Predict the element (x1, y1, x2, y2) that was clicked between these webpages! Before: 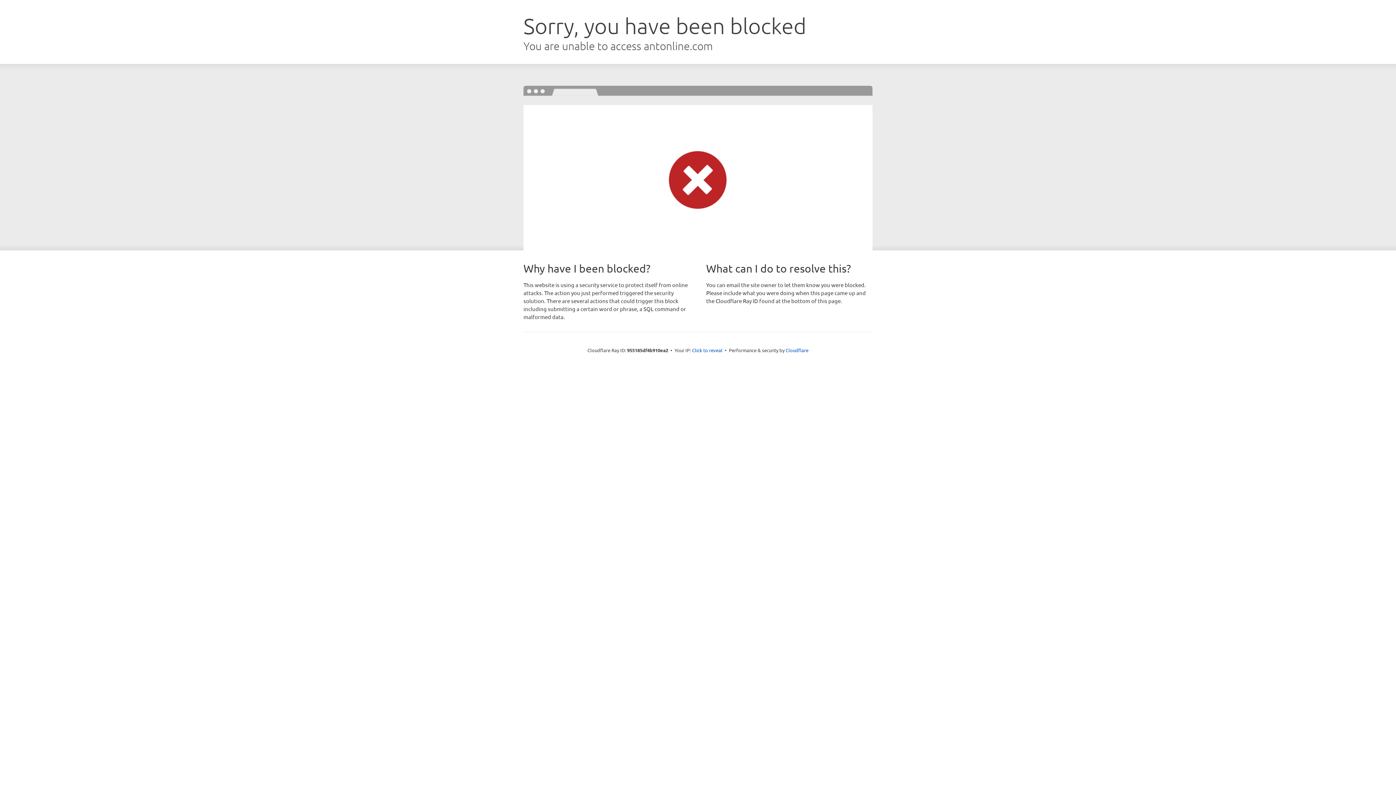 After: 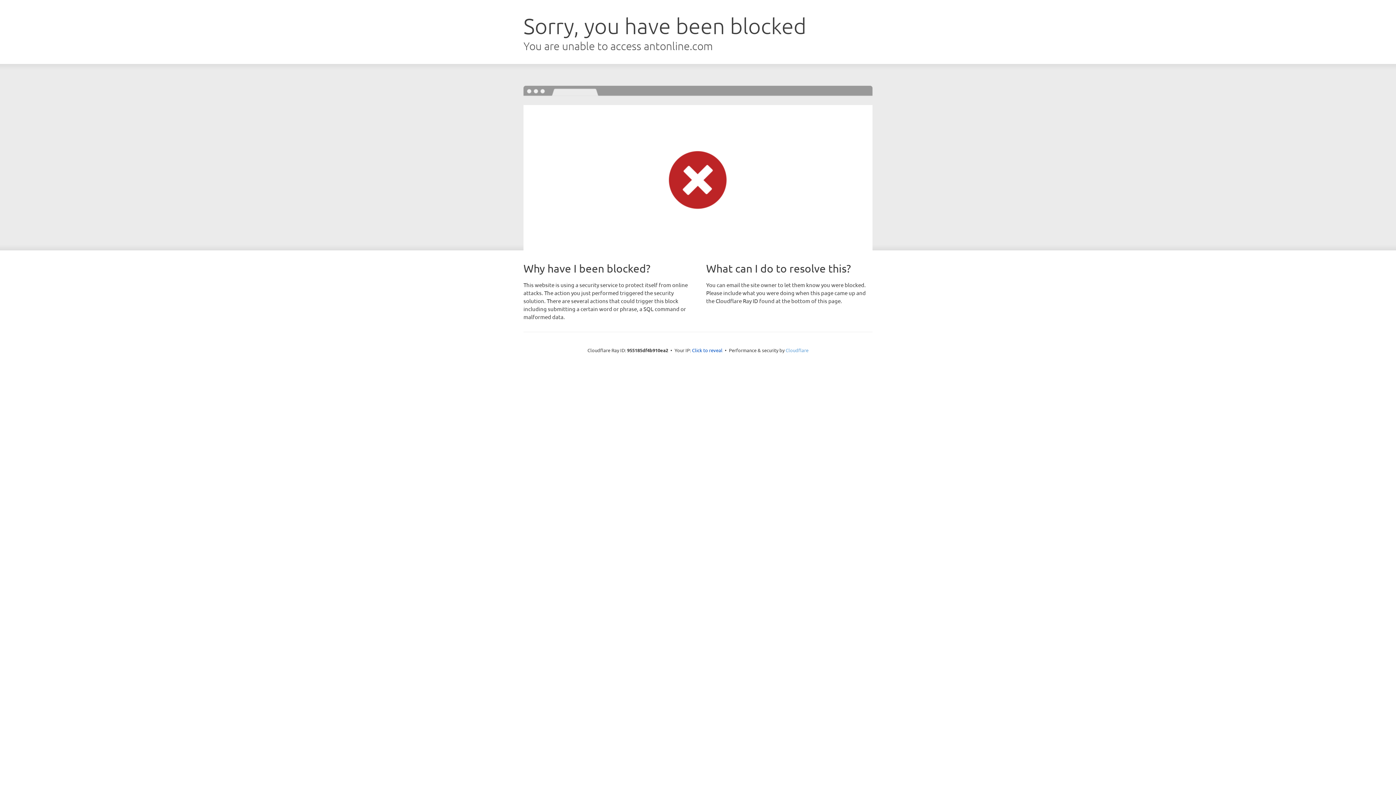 Action: bbox: (785, 347, 808, 353) label: Cloudflare